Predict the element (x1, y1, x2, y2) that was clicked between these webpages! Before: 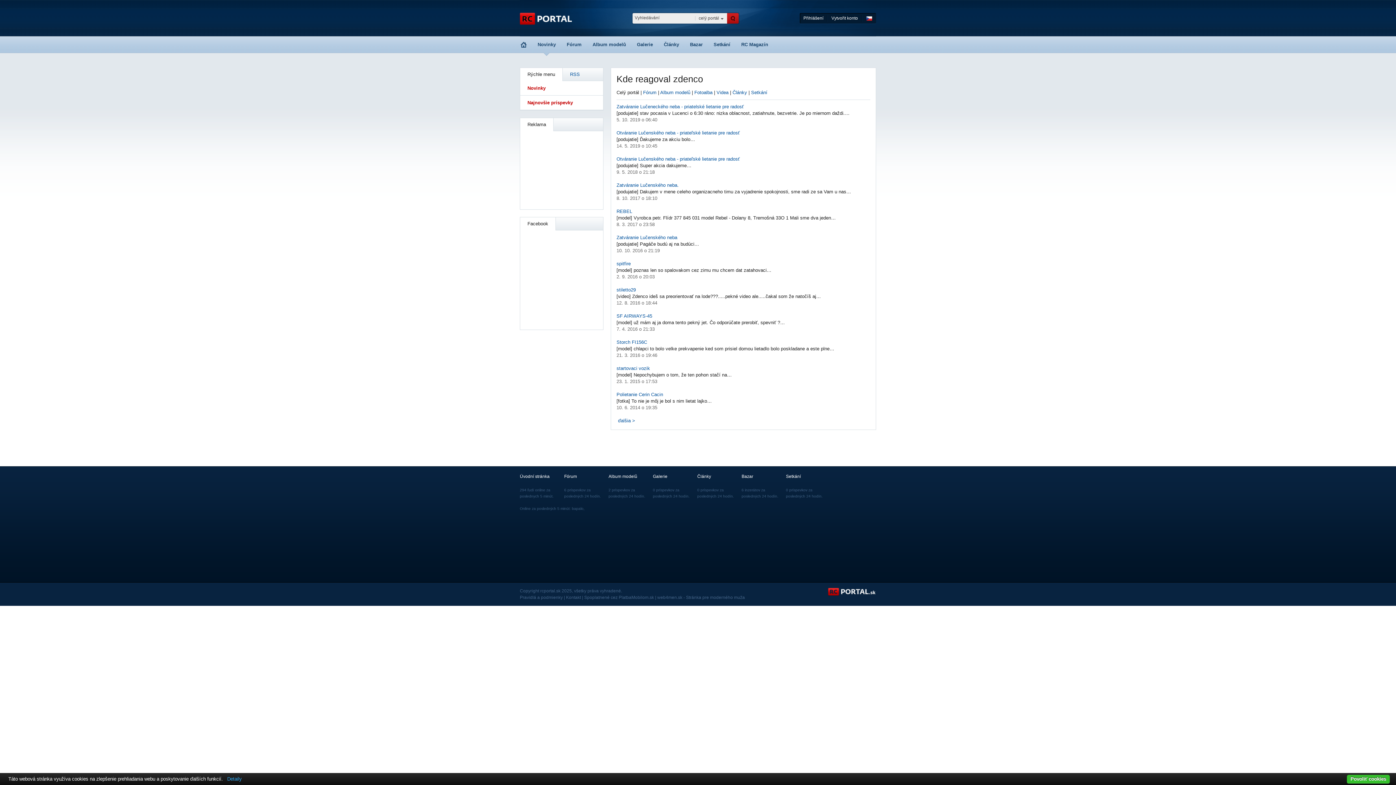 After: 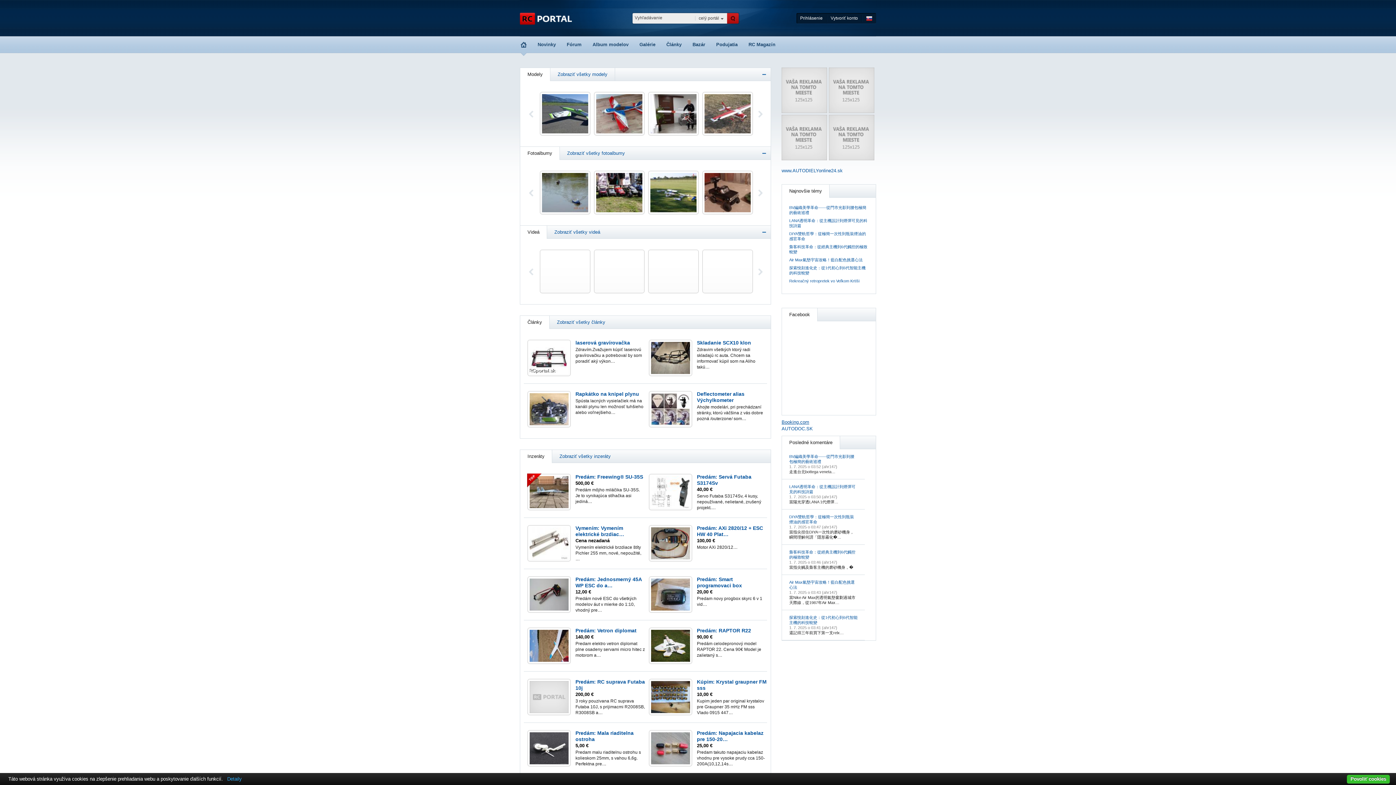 Action: bbox: (520, 20, 572, 25)